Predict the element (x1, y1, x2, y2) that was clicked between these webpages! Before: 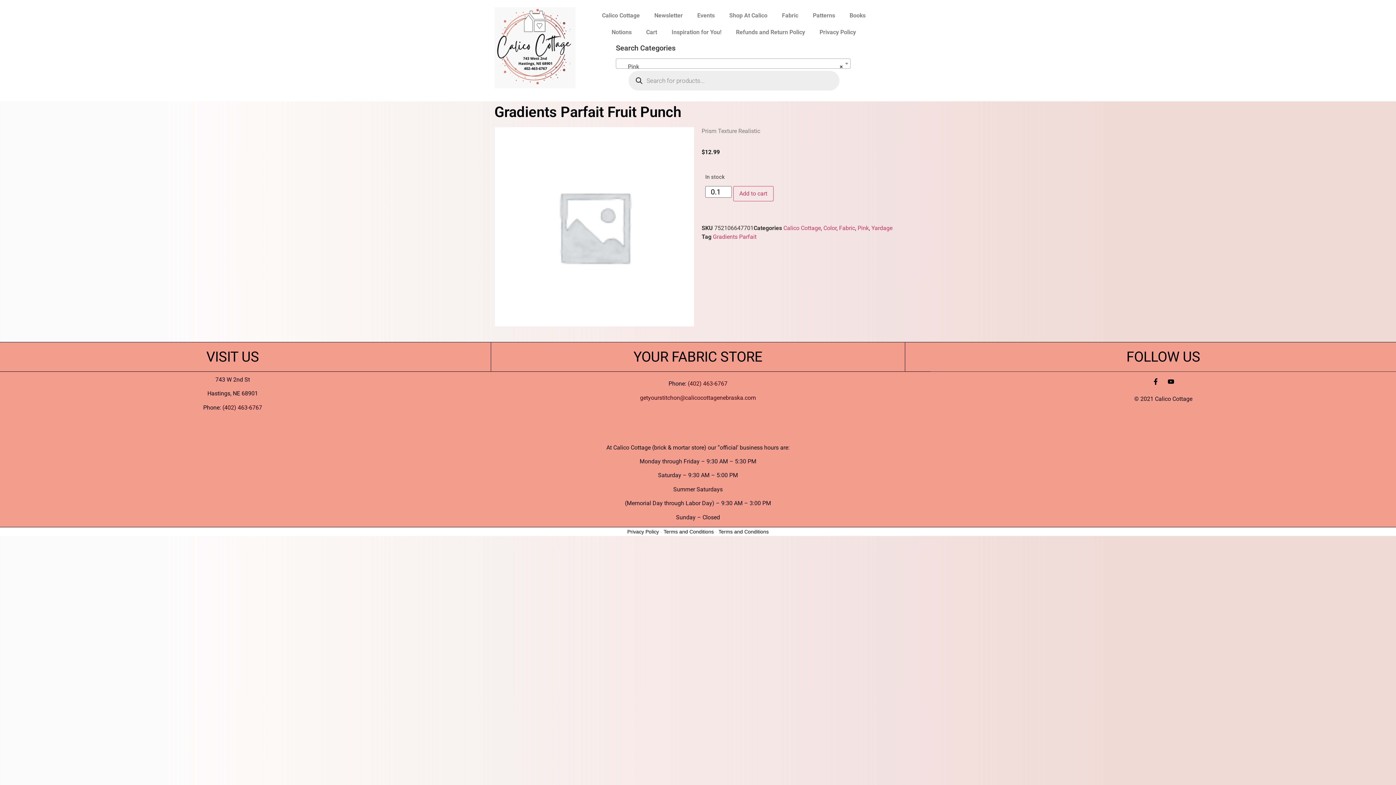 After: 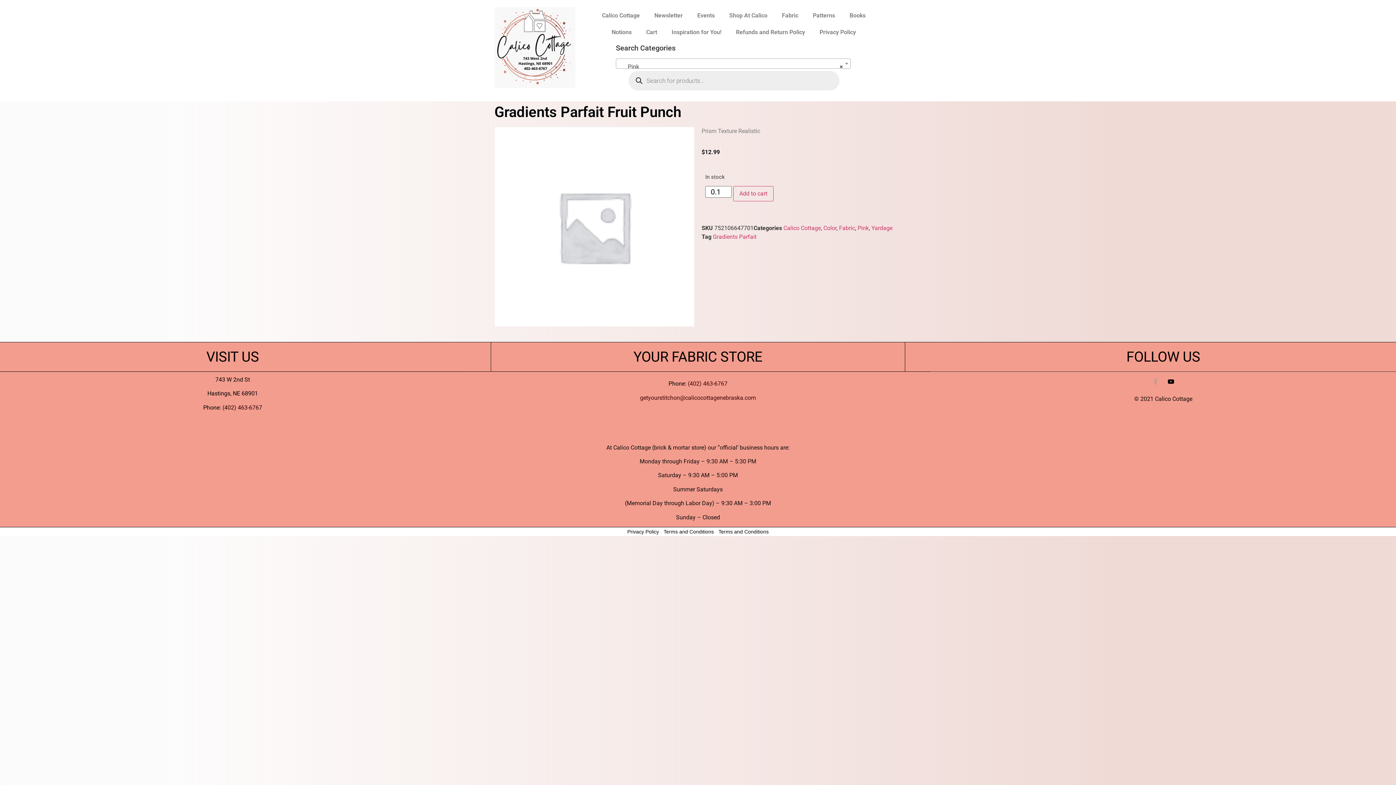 Action: label: Facebook-f bbox: (1152, 378, 1159, 385)